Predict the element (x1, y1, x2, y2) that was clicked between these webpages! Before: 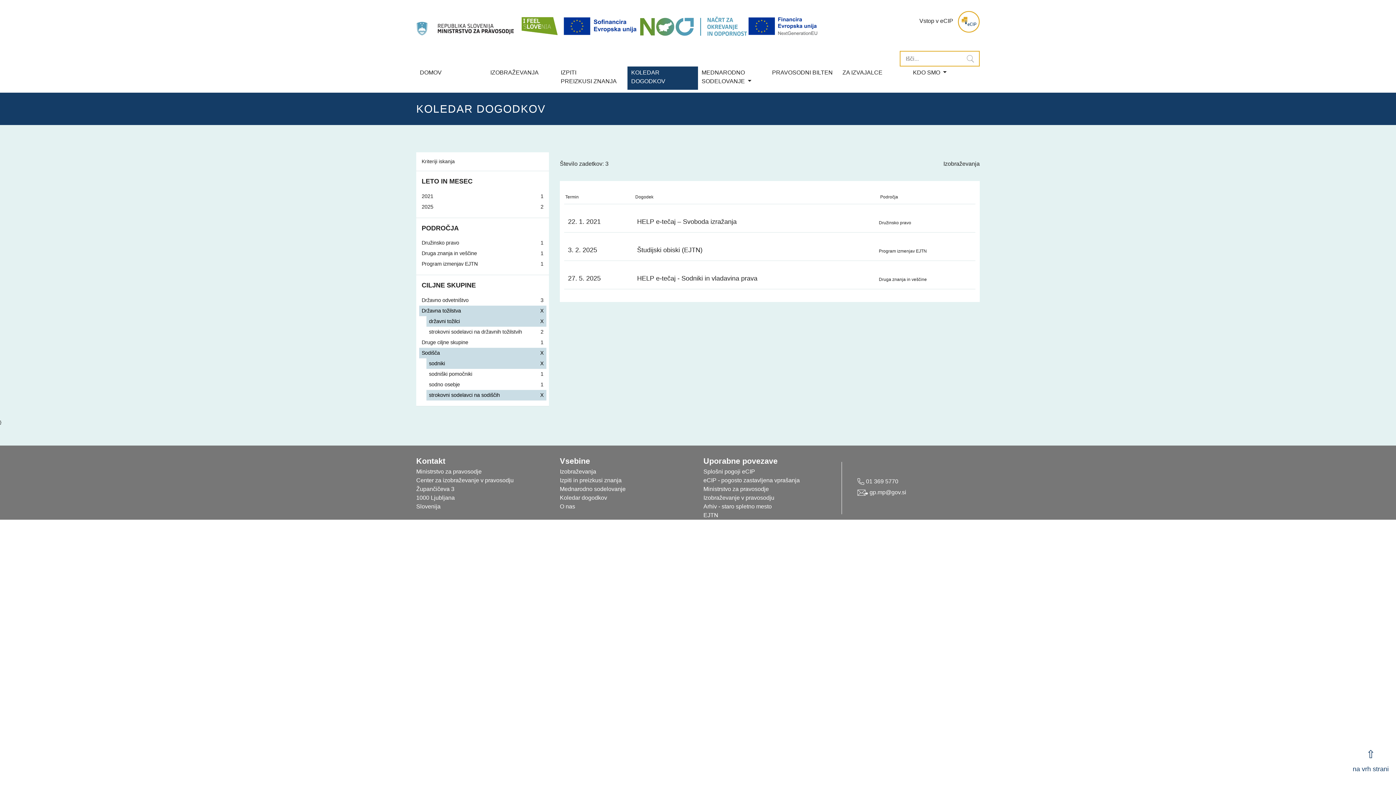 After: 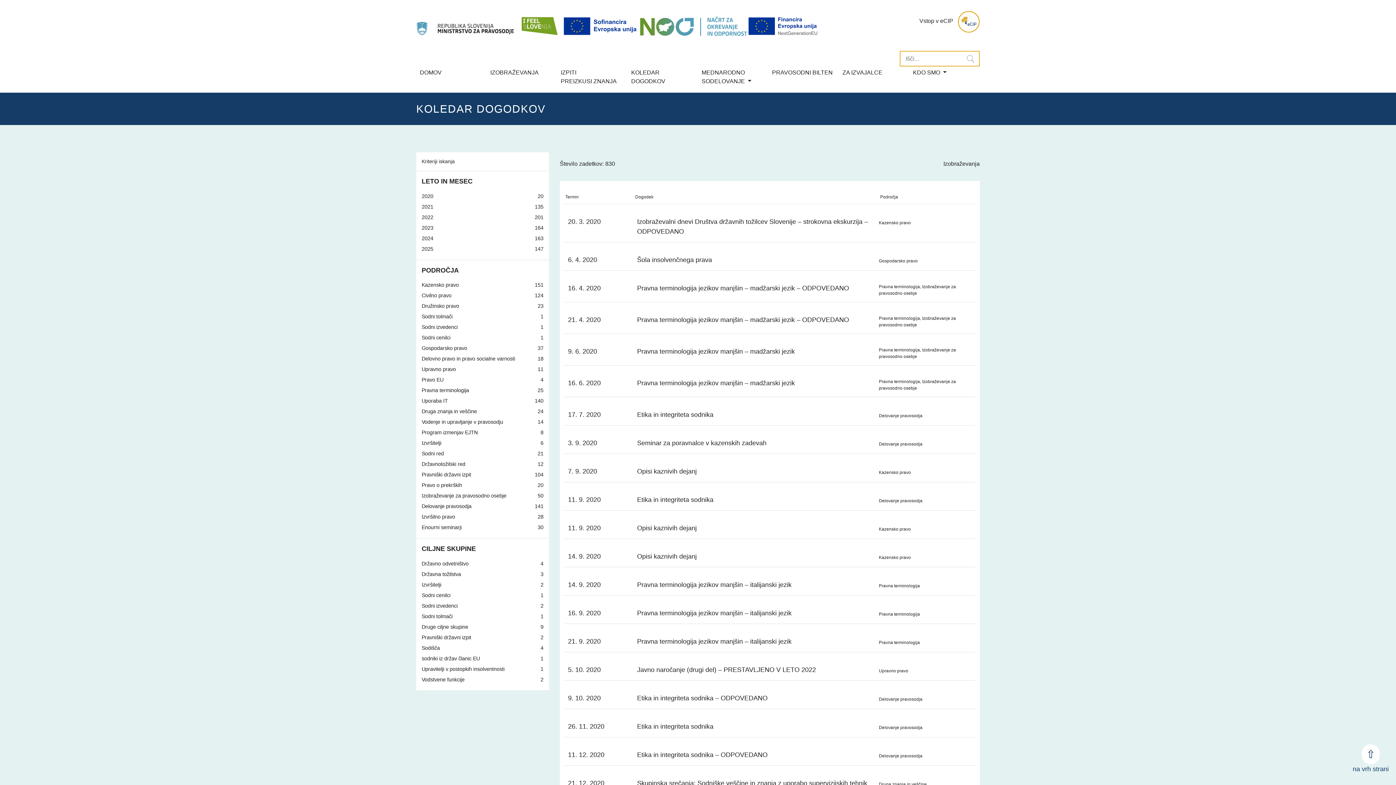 Action: label: Koledar dogodkov bbox: (560, 494, 607, 500)